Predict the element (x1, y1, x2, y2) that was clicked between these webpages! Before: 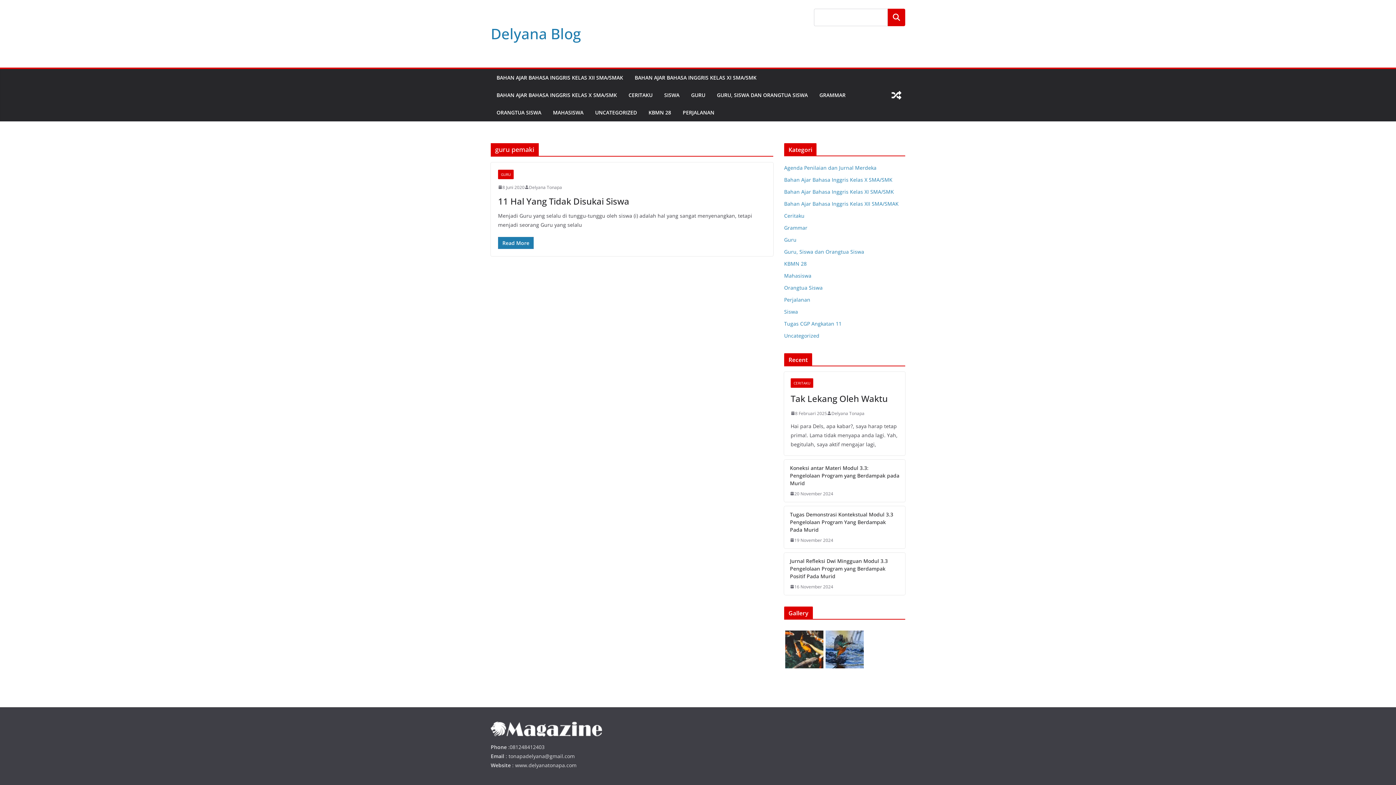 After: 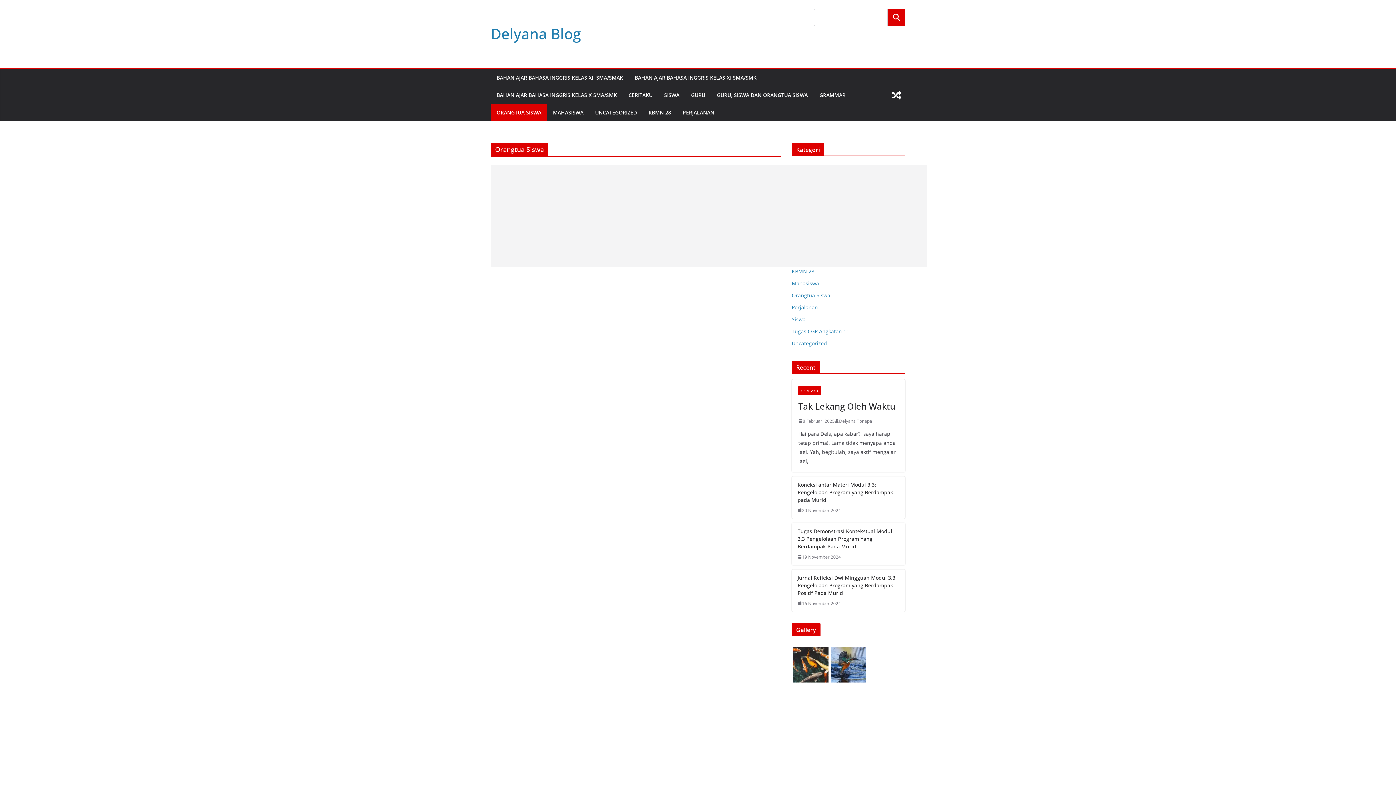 Action: bbox: (784, 284, 822, 291) label: Orangtua Siswa